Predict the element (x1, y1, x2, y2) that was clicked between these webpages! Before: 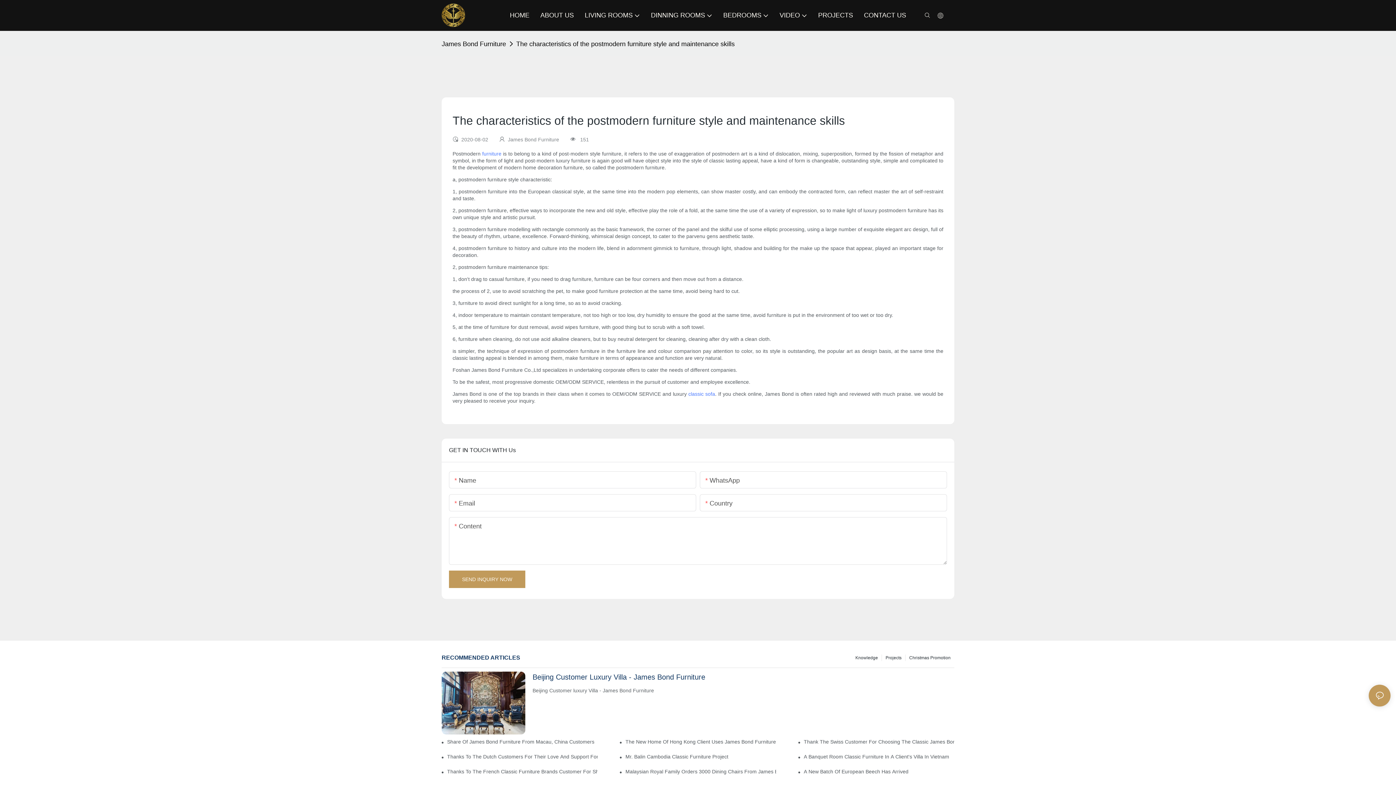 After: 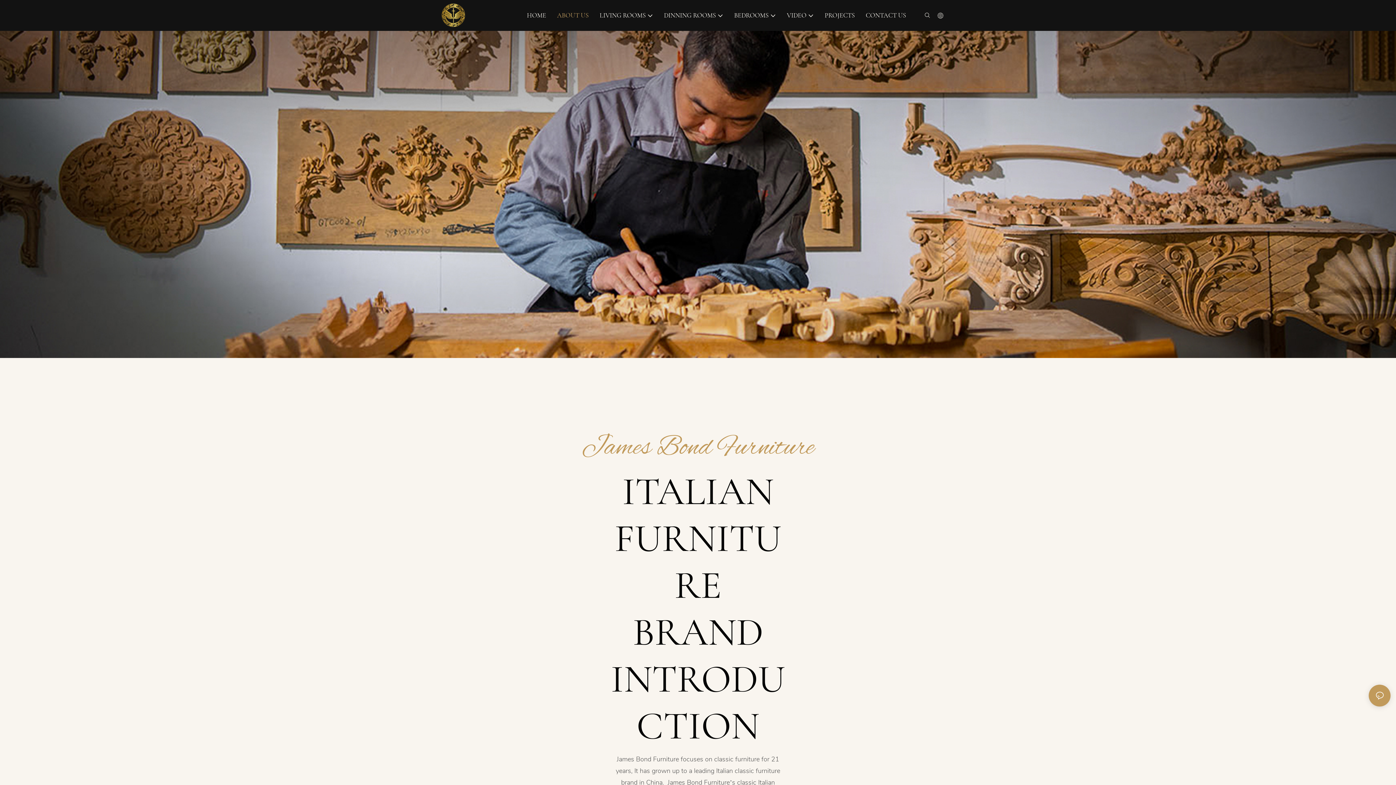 Action: bbox: (540, 10, 574, 20) label: ABOUT US